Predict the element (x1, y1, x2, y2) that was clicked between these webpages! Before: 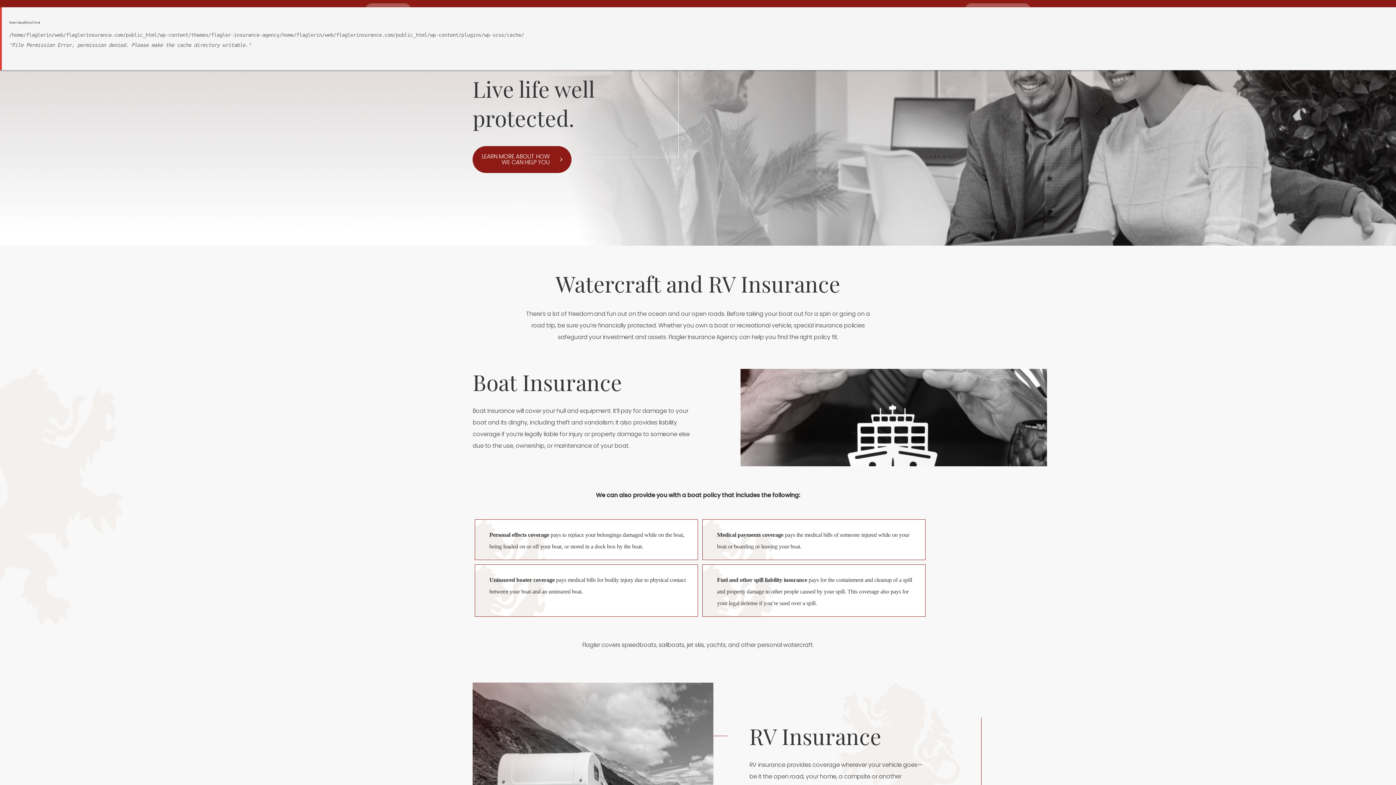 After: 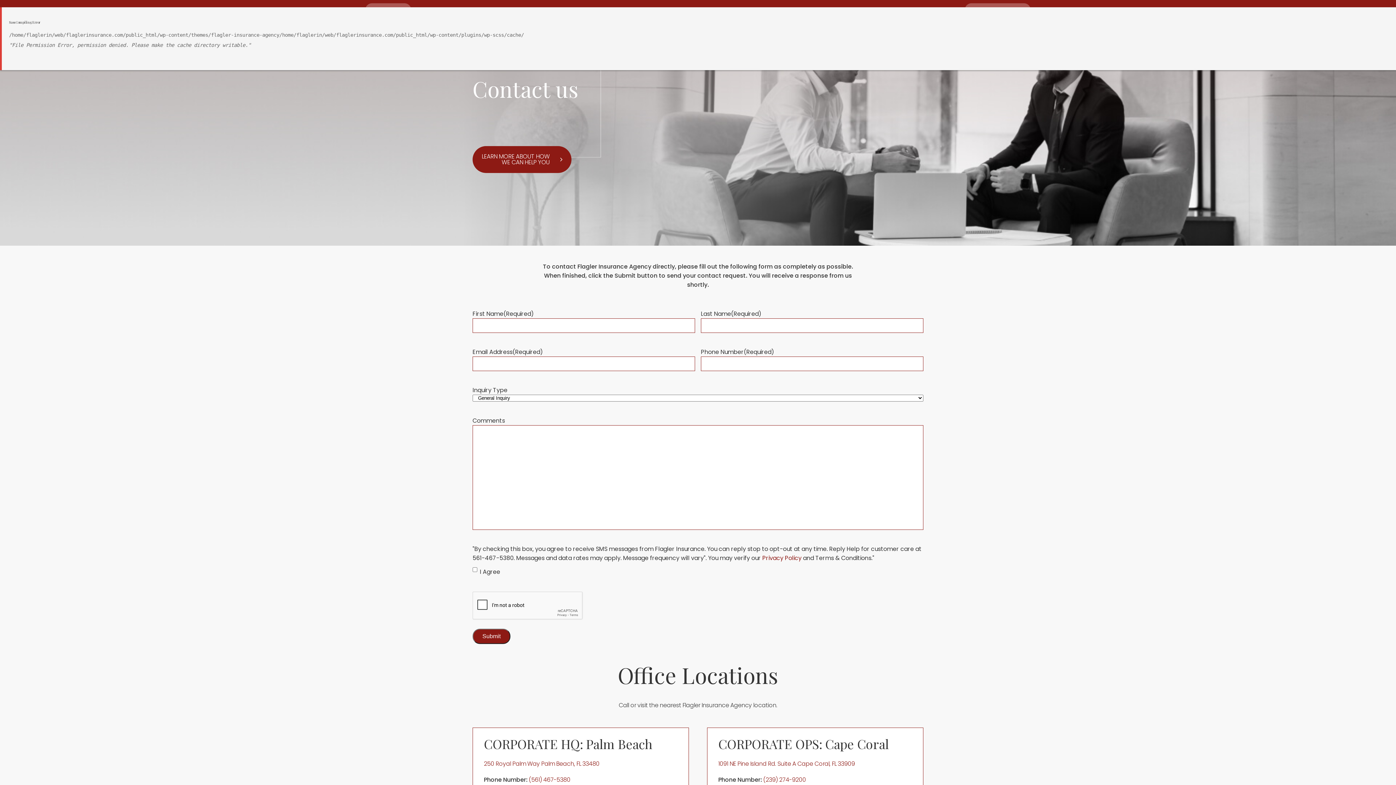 Action: label: LEARN MORE ABOUT HOW WE CAN HELP YOU bbox: (472, 146, 571, 173)